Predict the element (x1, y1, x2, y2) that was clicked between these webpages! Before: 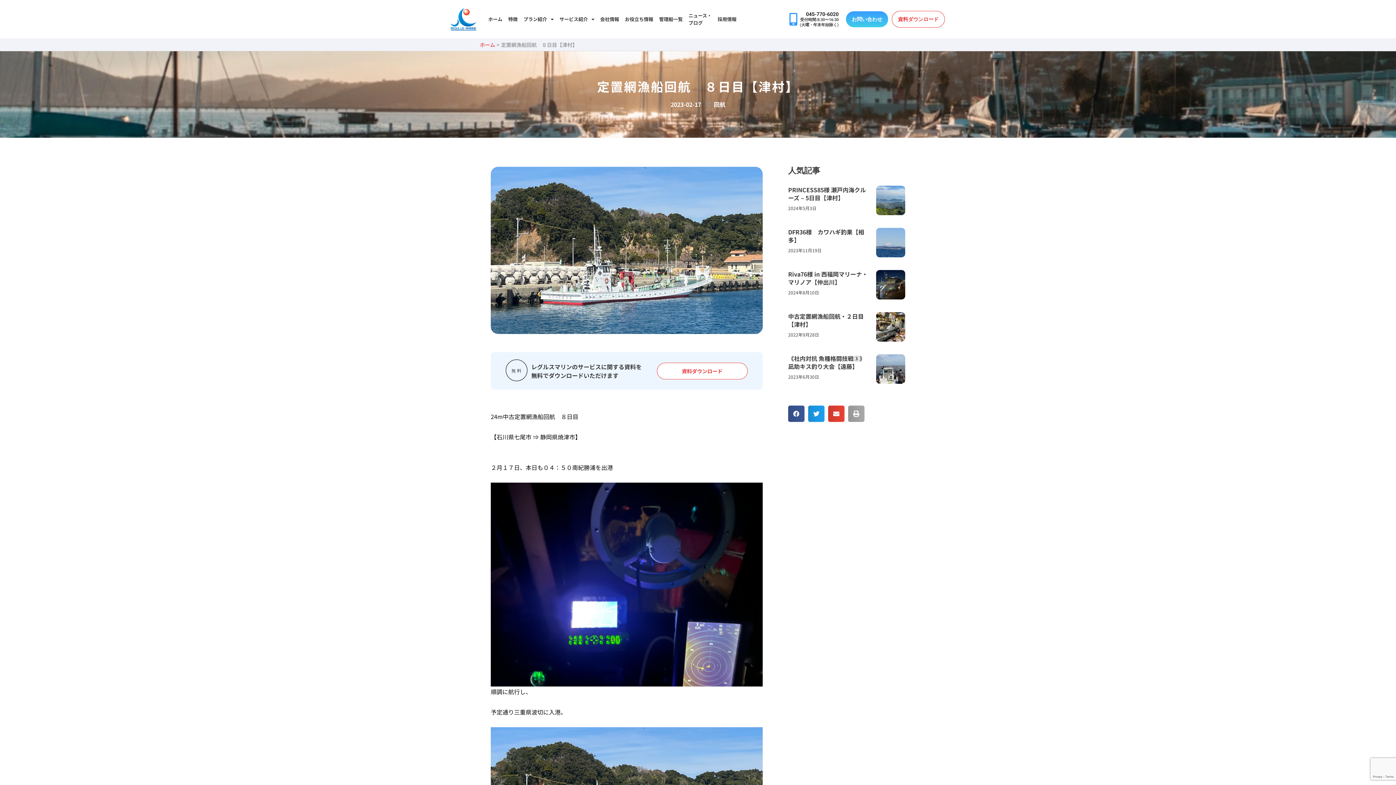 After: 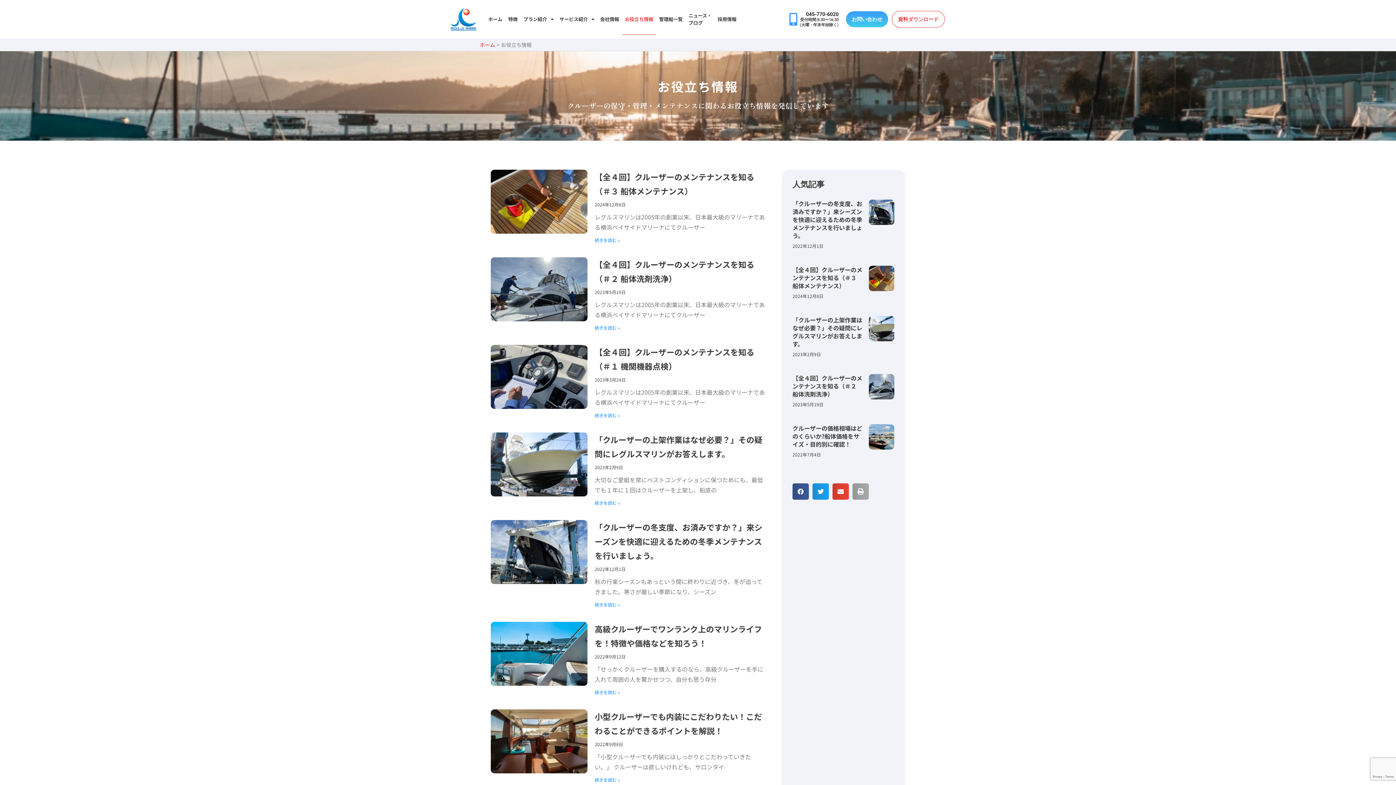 Action: label: お役立ち情報 bbox: (622, 3, 656, 34)